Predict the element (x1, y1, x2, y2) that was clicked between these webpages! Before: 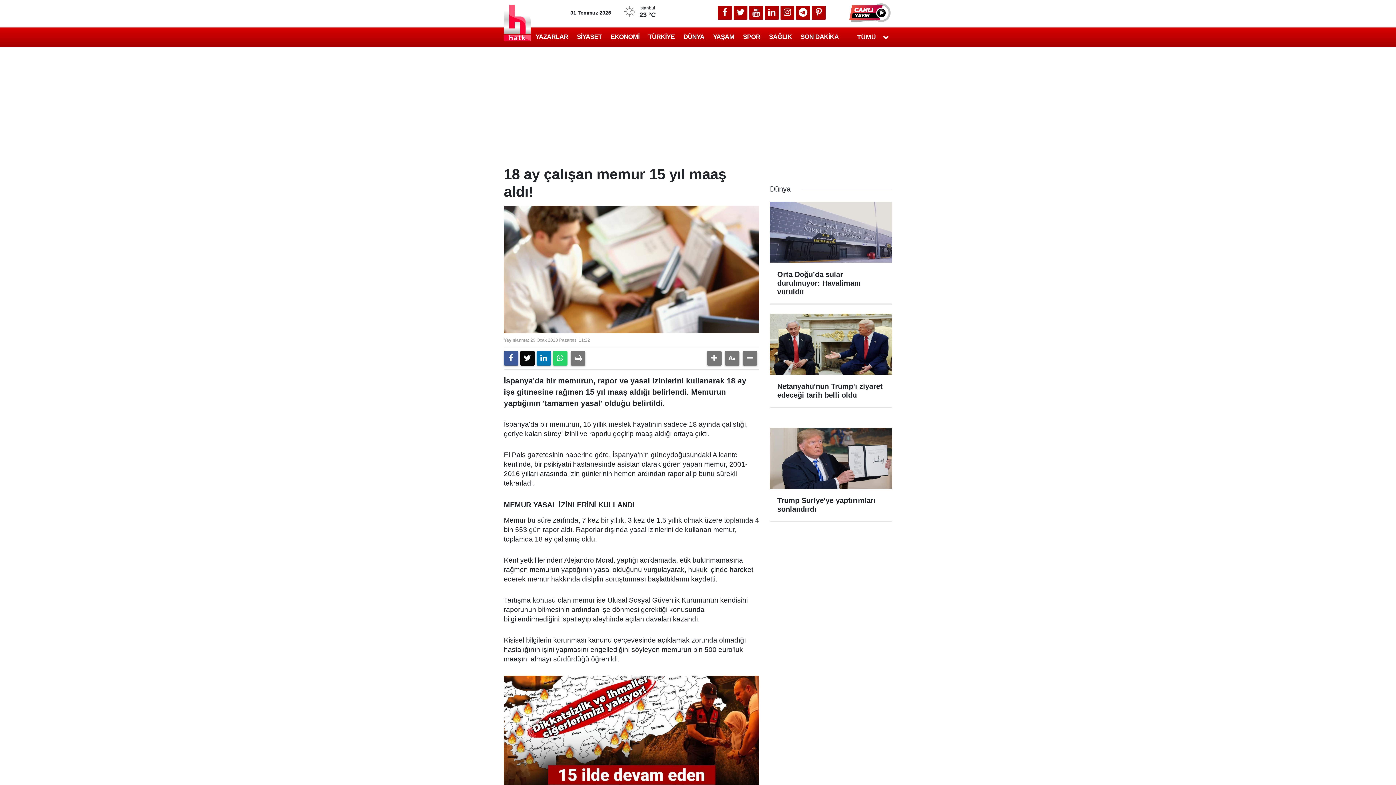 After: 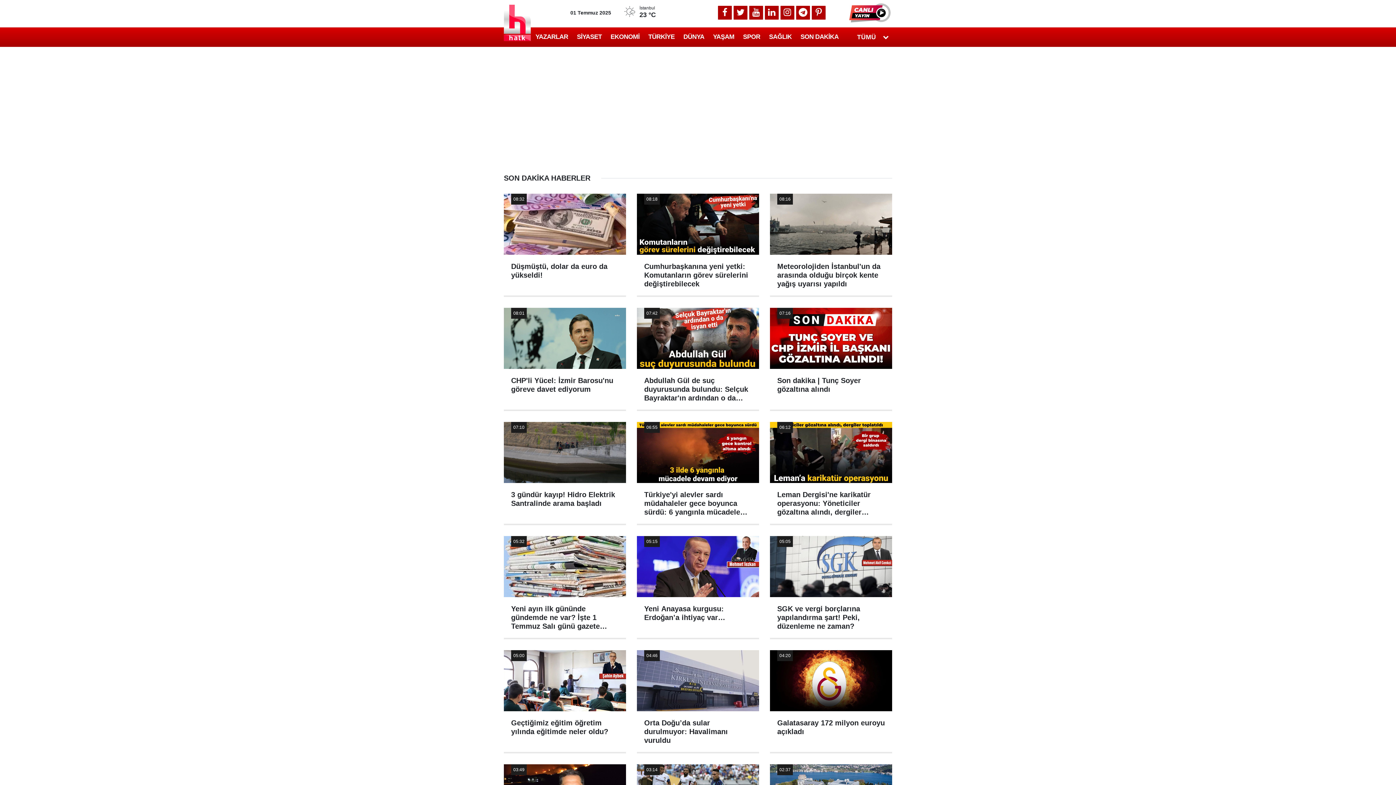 Action: bbox: (796, 31, 843, 42) label: SON DAKİKA